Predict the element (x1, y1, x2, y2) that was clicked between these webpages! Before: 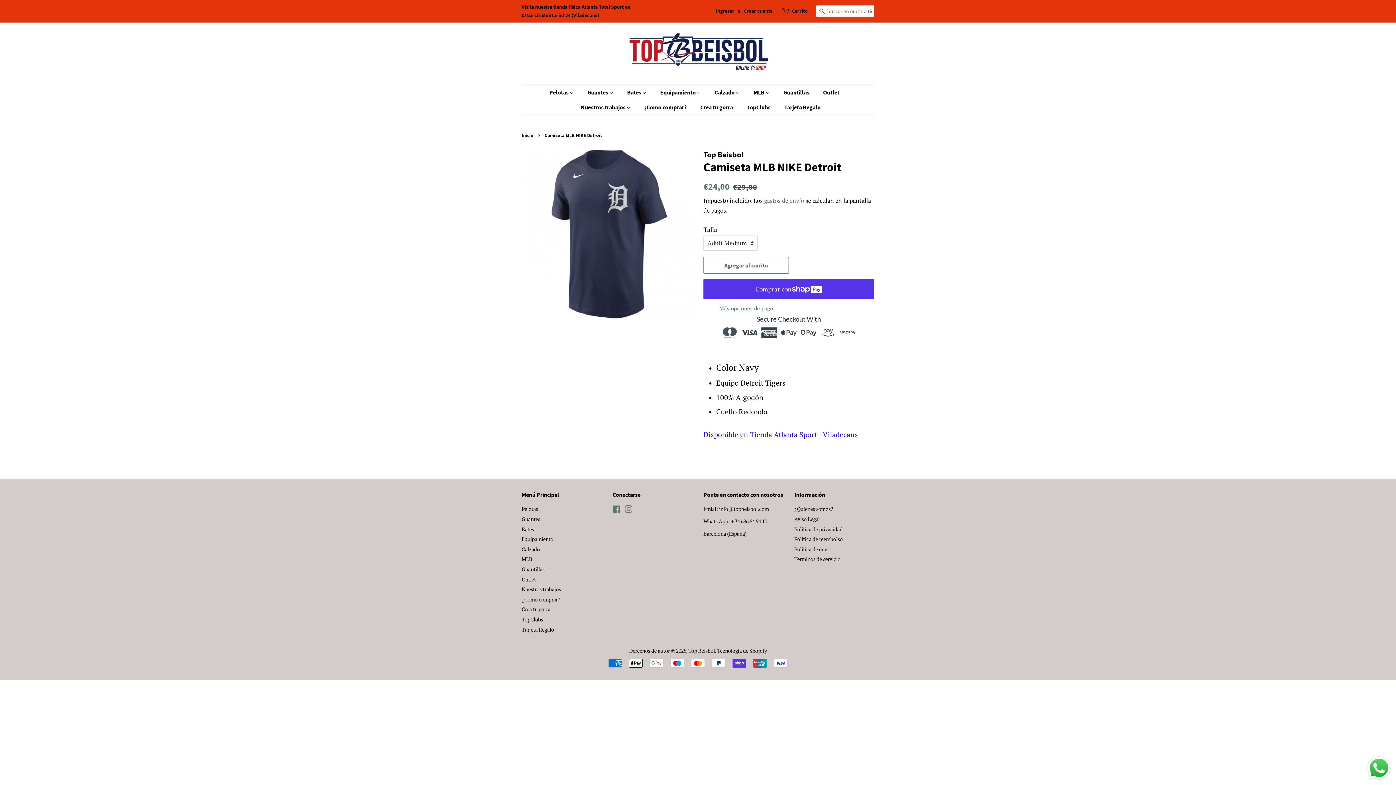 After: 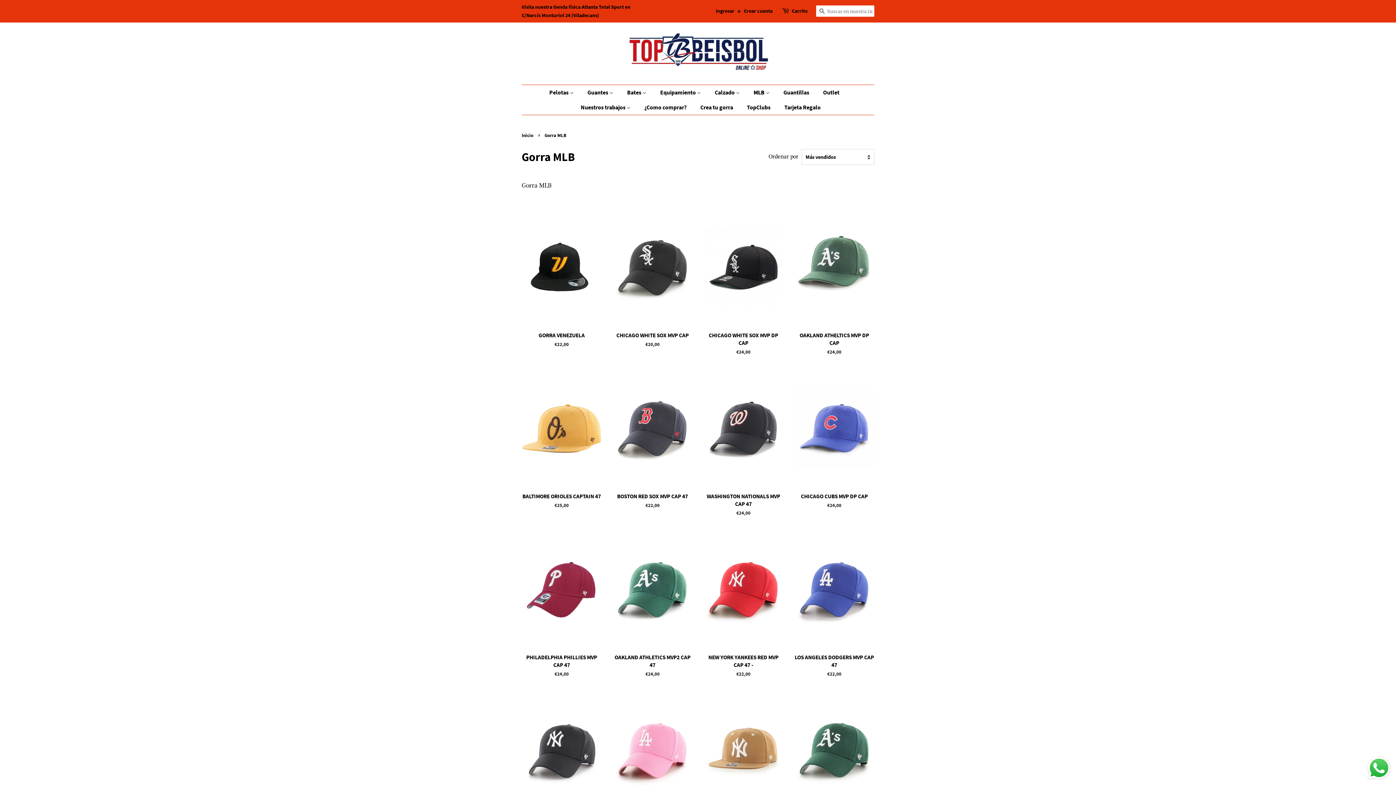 Action: label: MLB  bbox: (748, 85, 777, 100)